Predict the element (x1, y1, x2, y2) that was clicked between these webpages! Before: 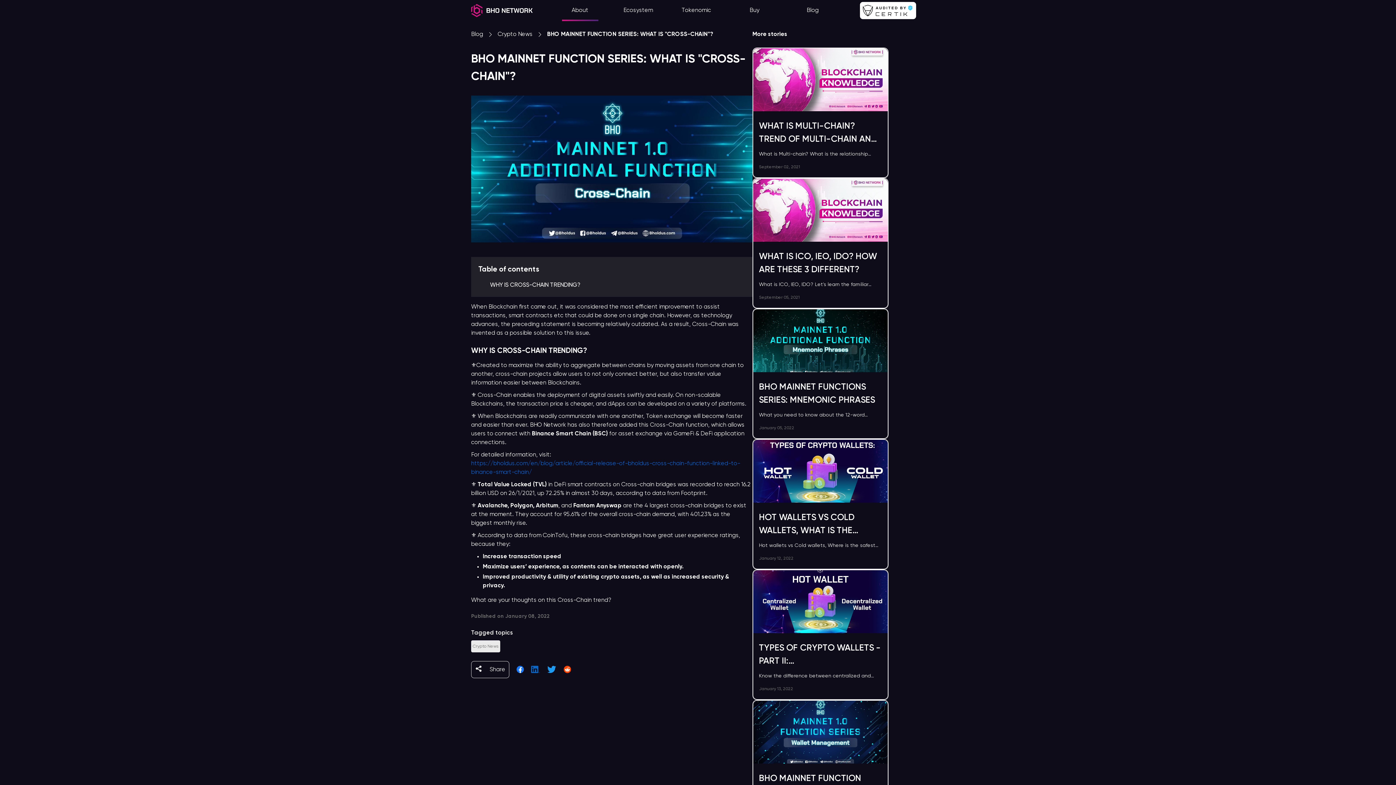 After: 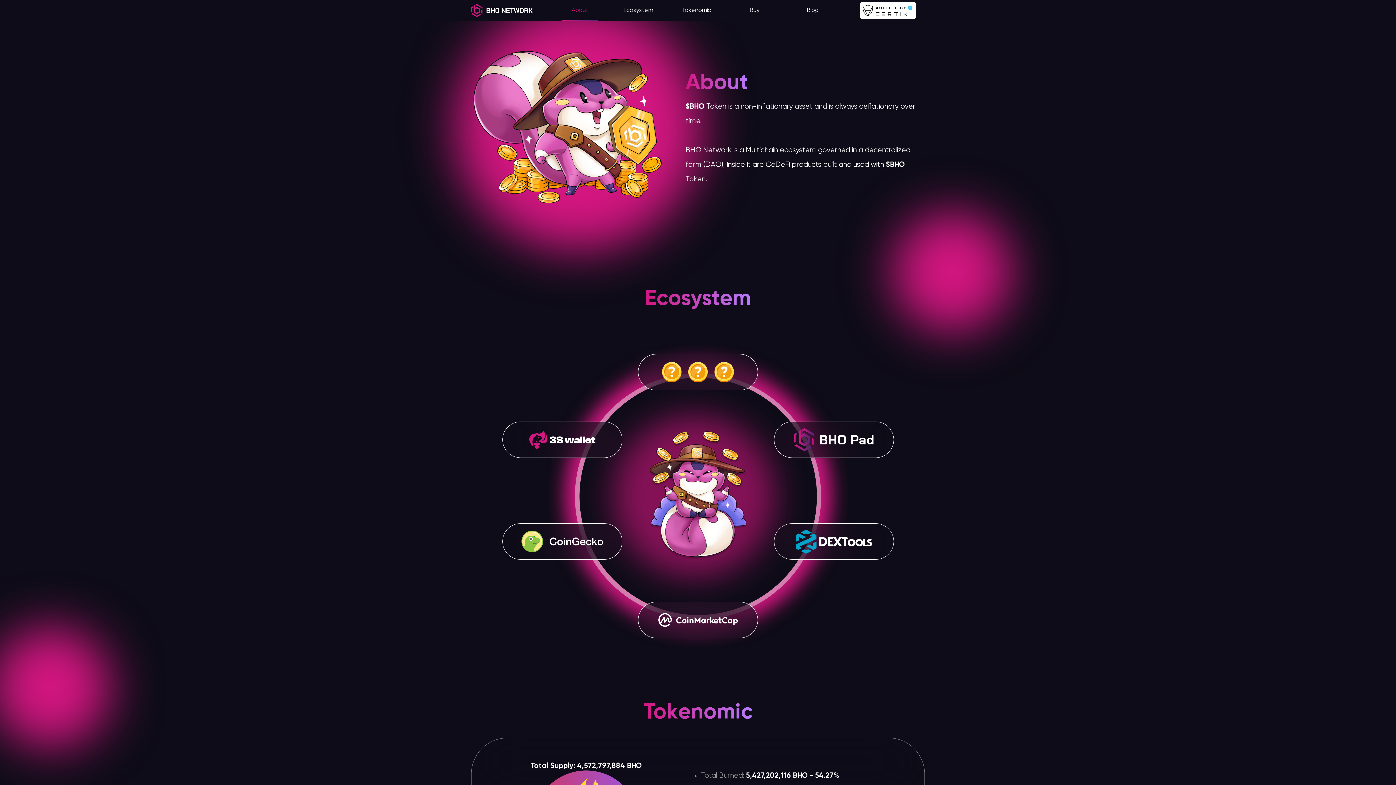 Action: label: About bbox: (562, 0, 598, 21)